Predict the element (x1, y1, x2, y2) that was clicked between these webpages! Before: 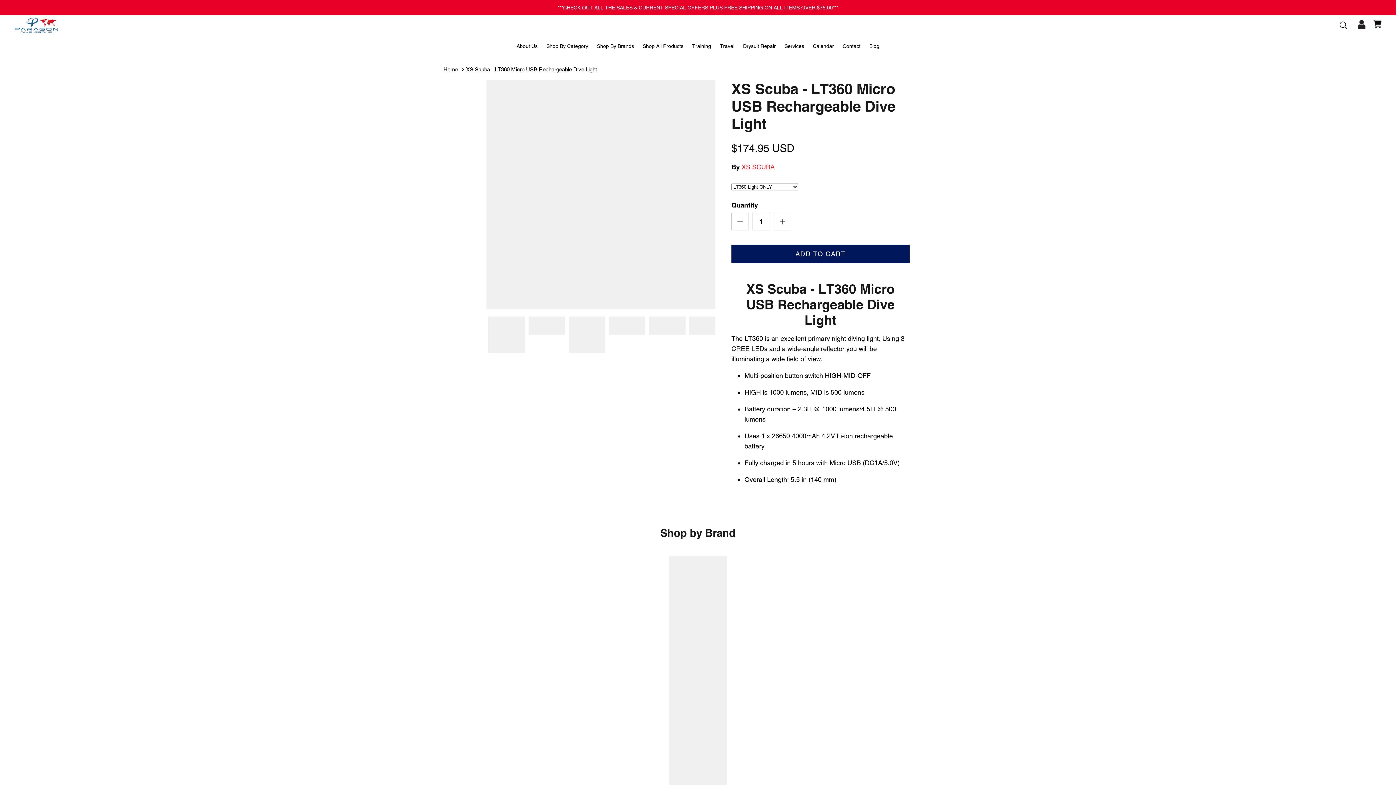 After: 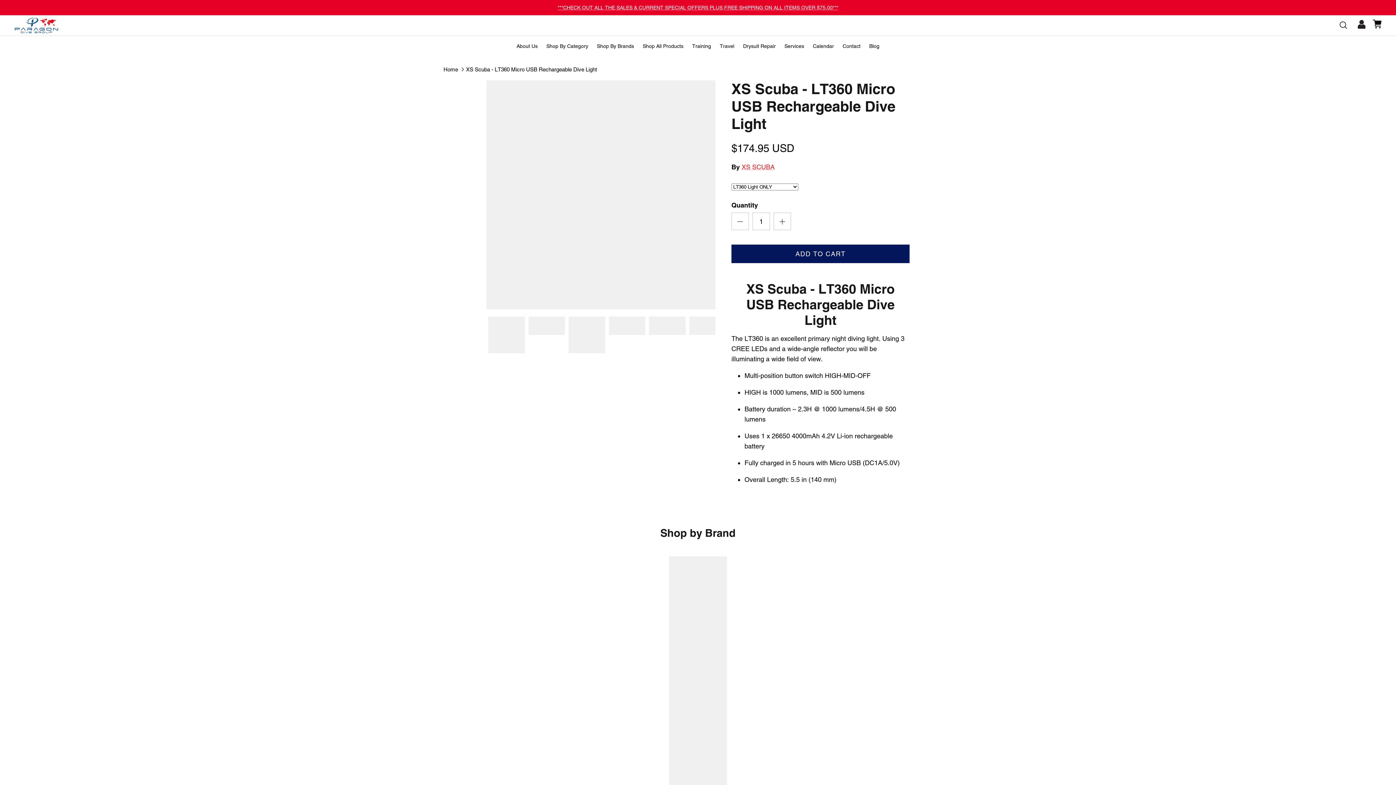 Action: bbox: (608, 316, 645, 335)